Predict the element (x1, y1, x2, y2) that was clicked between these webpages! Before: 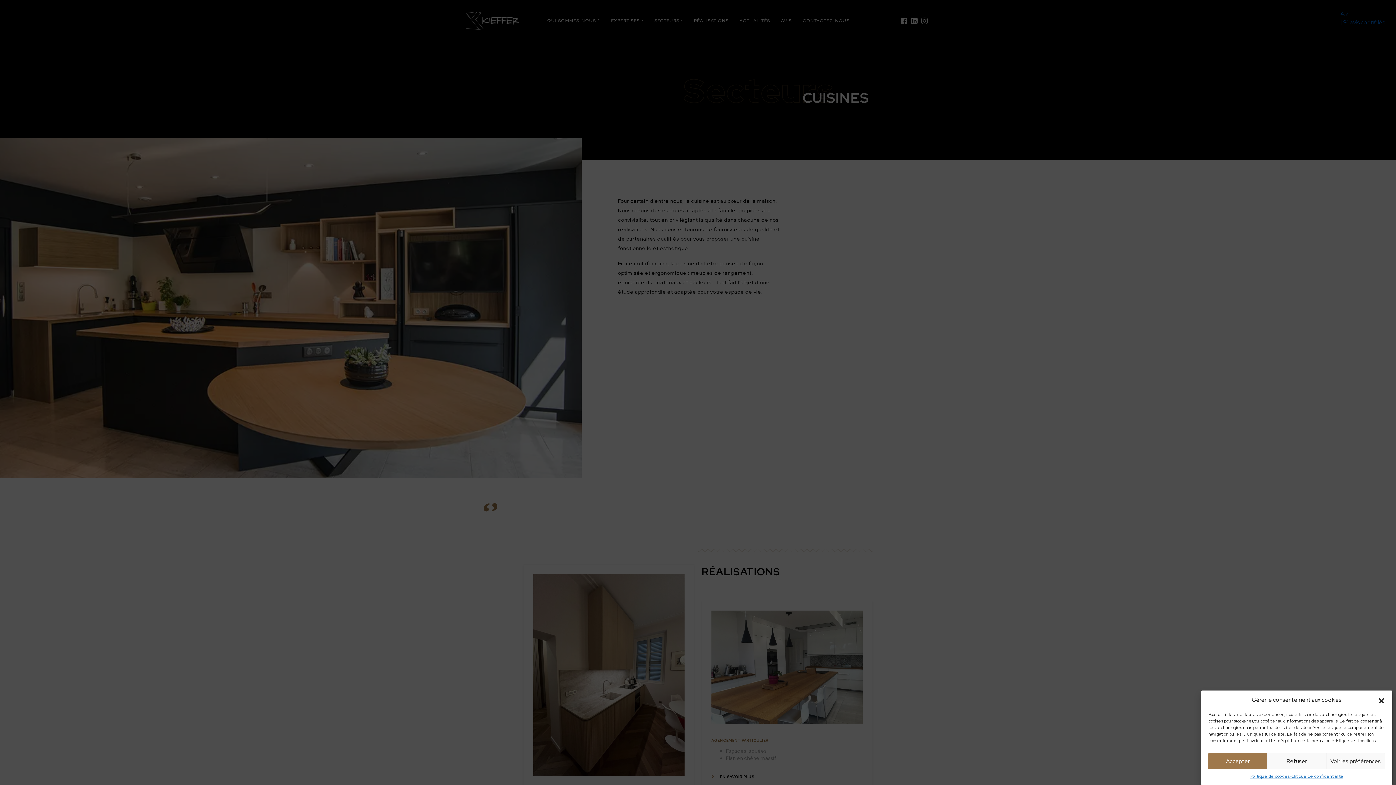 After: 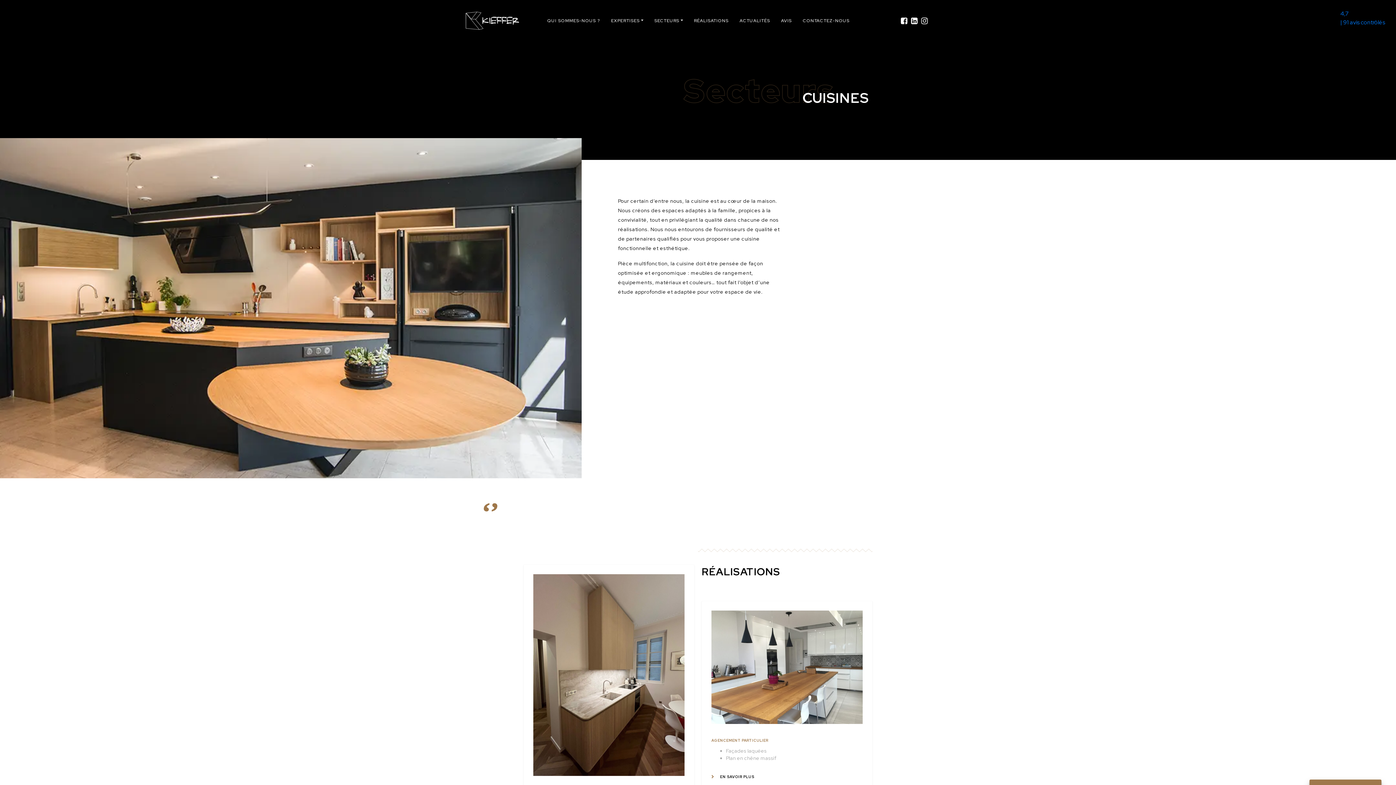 Action: label: Fermer la boîte de dialogue bbox: (1378, 696, 1385, 704)